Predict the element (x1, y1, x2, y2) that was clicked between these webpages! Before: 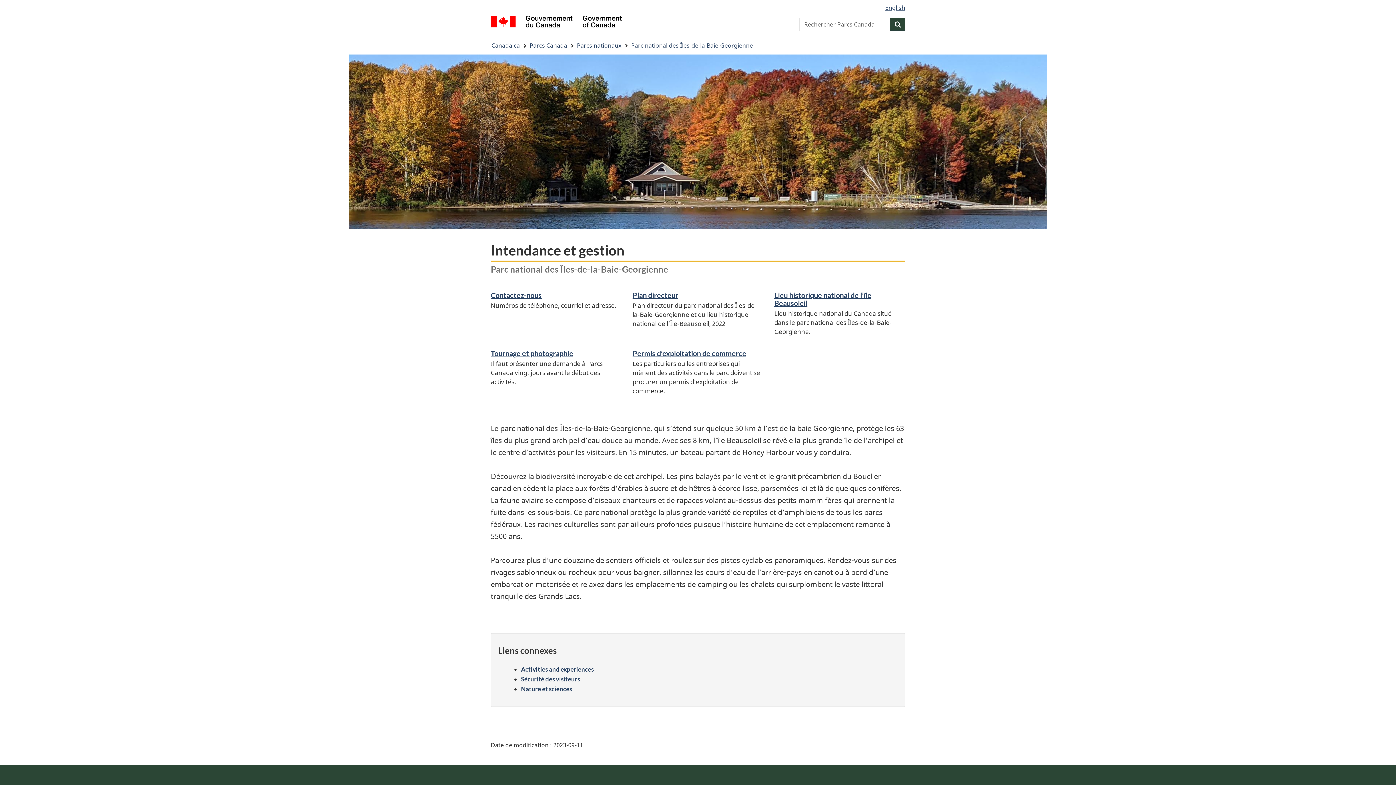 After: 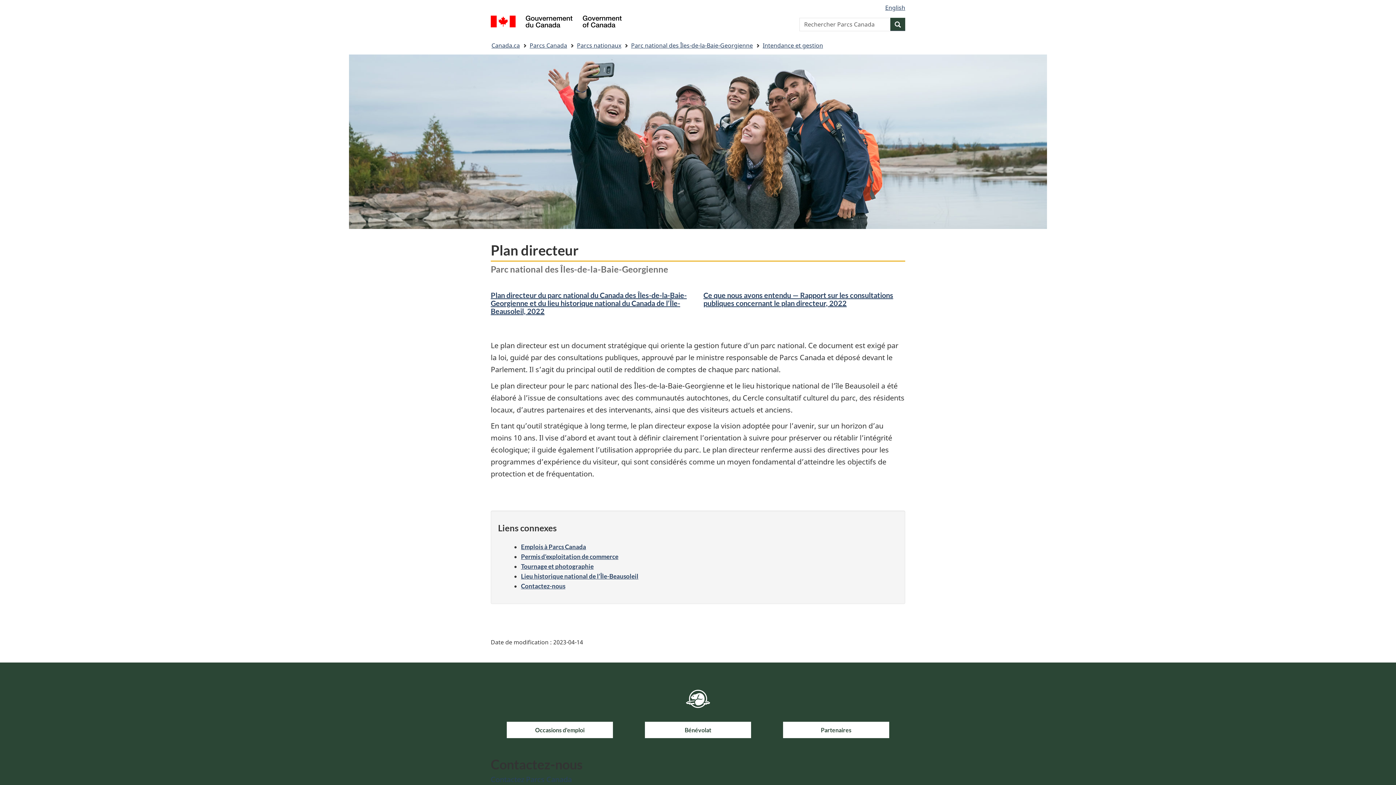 Action: bbox: (632, 290, 678, 299) label: Plan directeur